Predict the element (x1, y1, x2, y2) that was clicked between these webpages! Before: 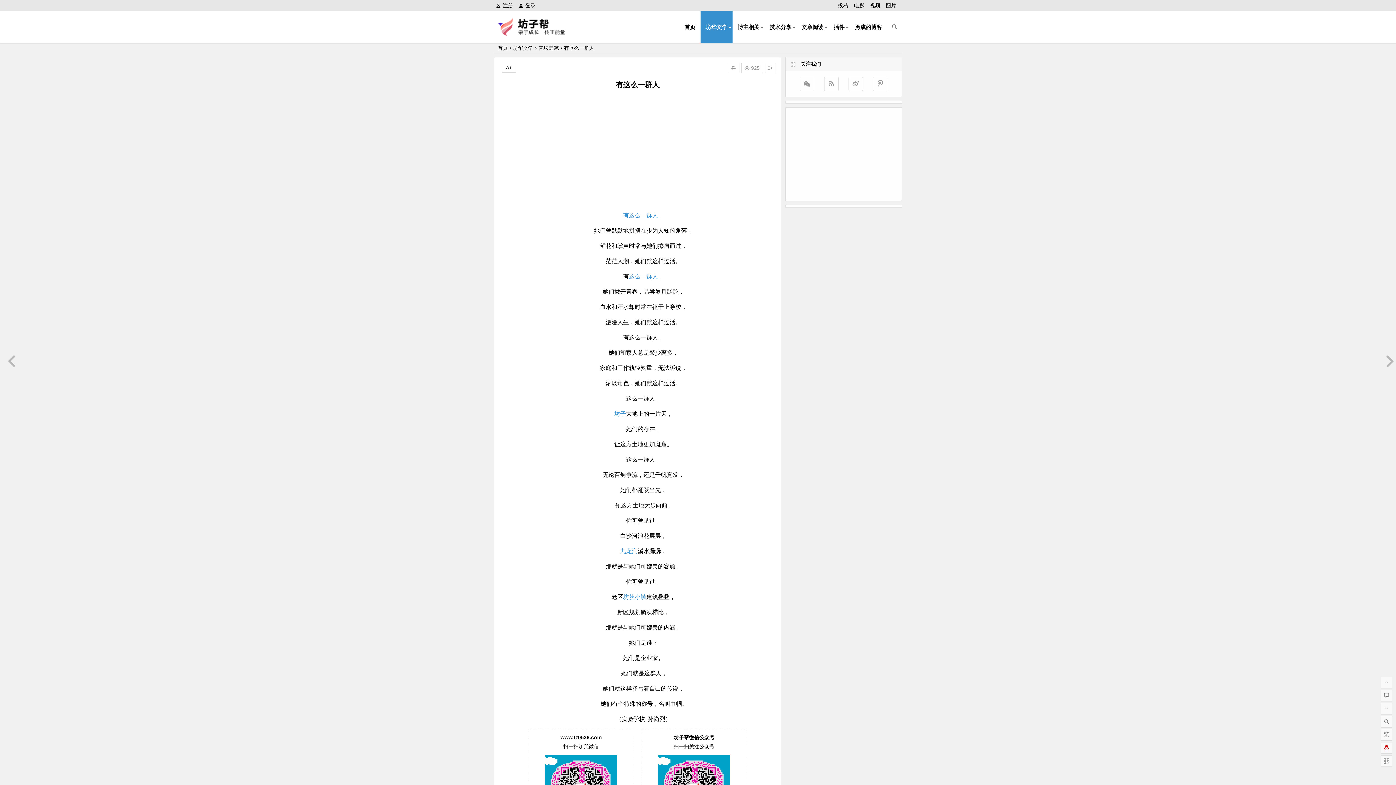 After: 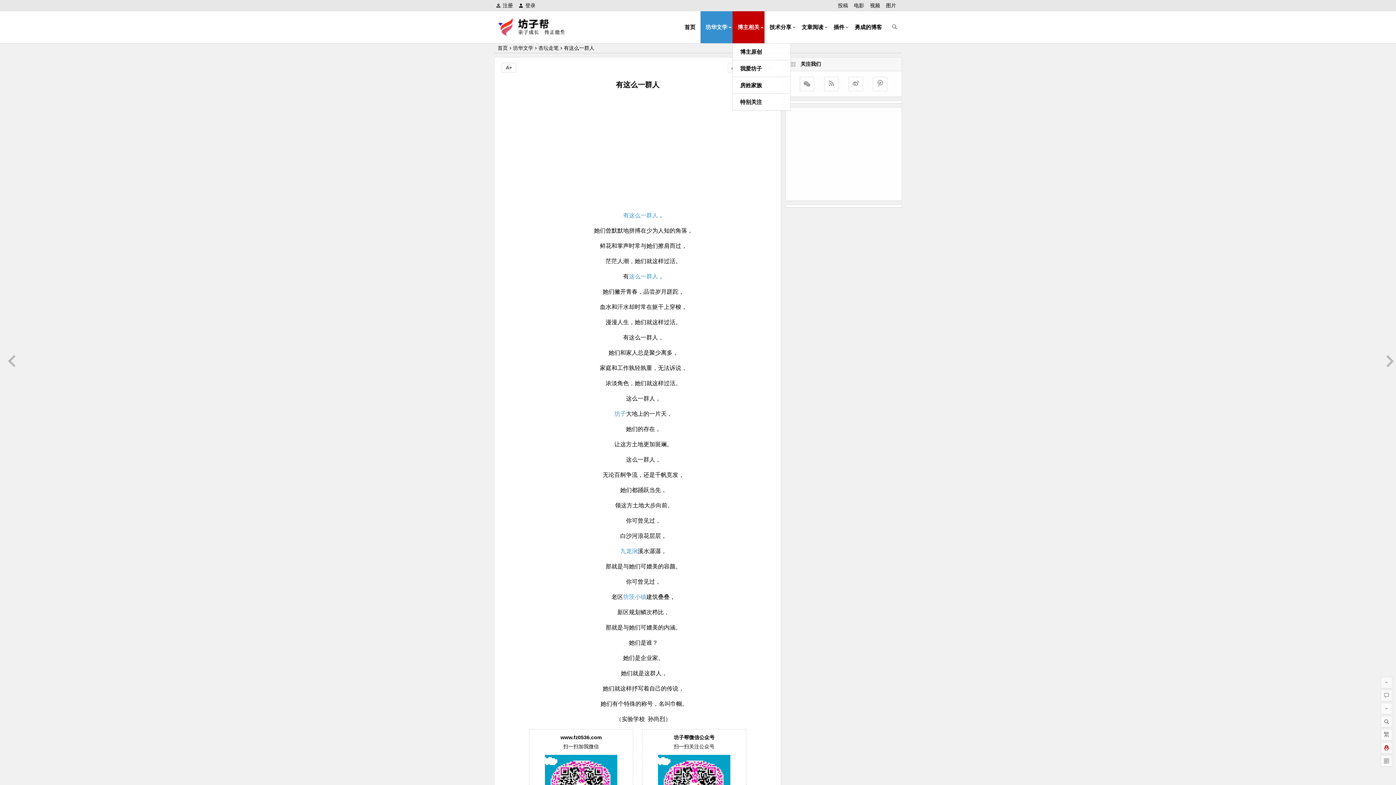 Action: label: 博主相关 bbox: (732, 11, 764, 43)